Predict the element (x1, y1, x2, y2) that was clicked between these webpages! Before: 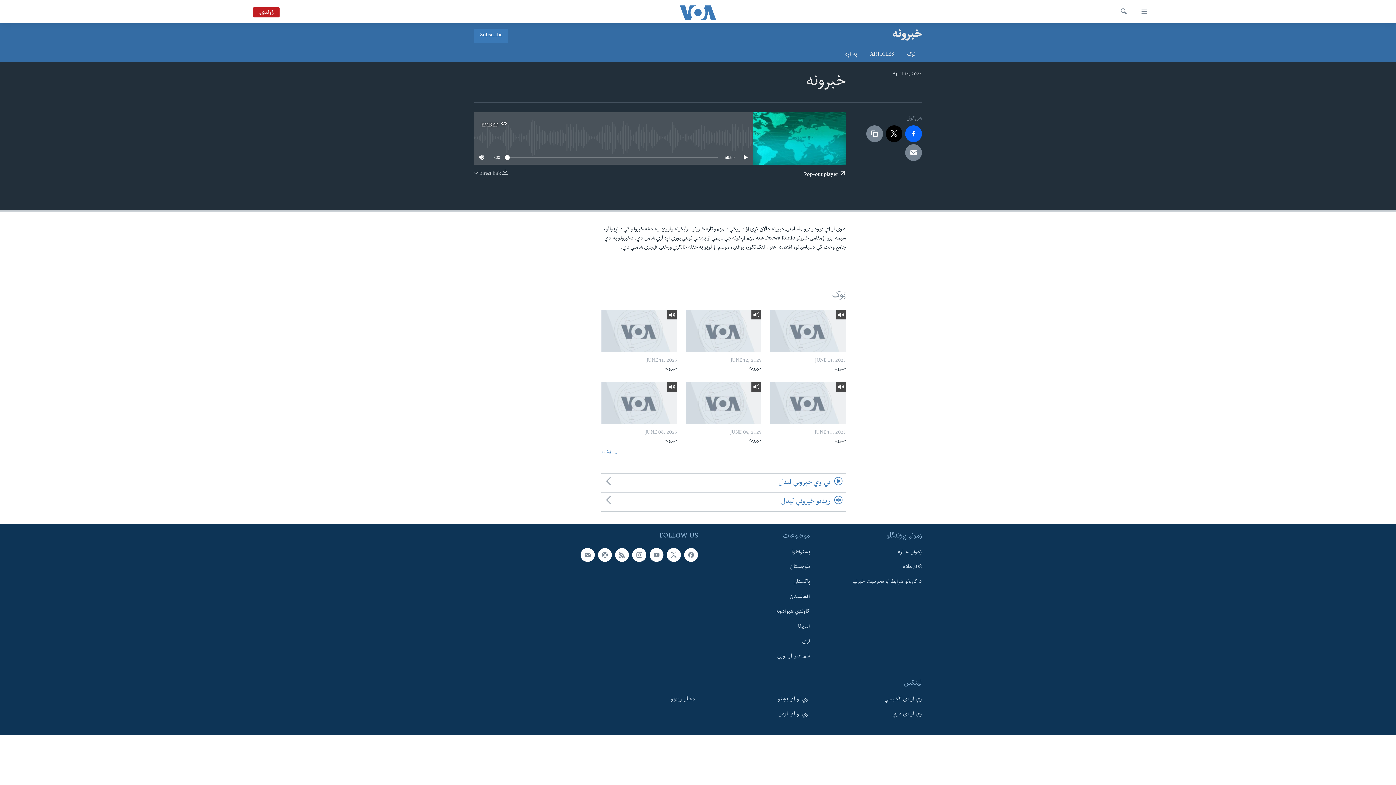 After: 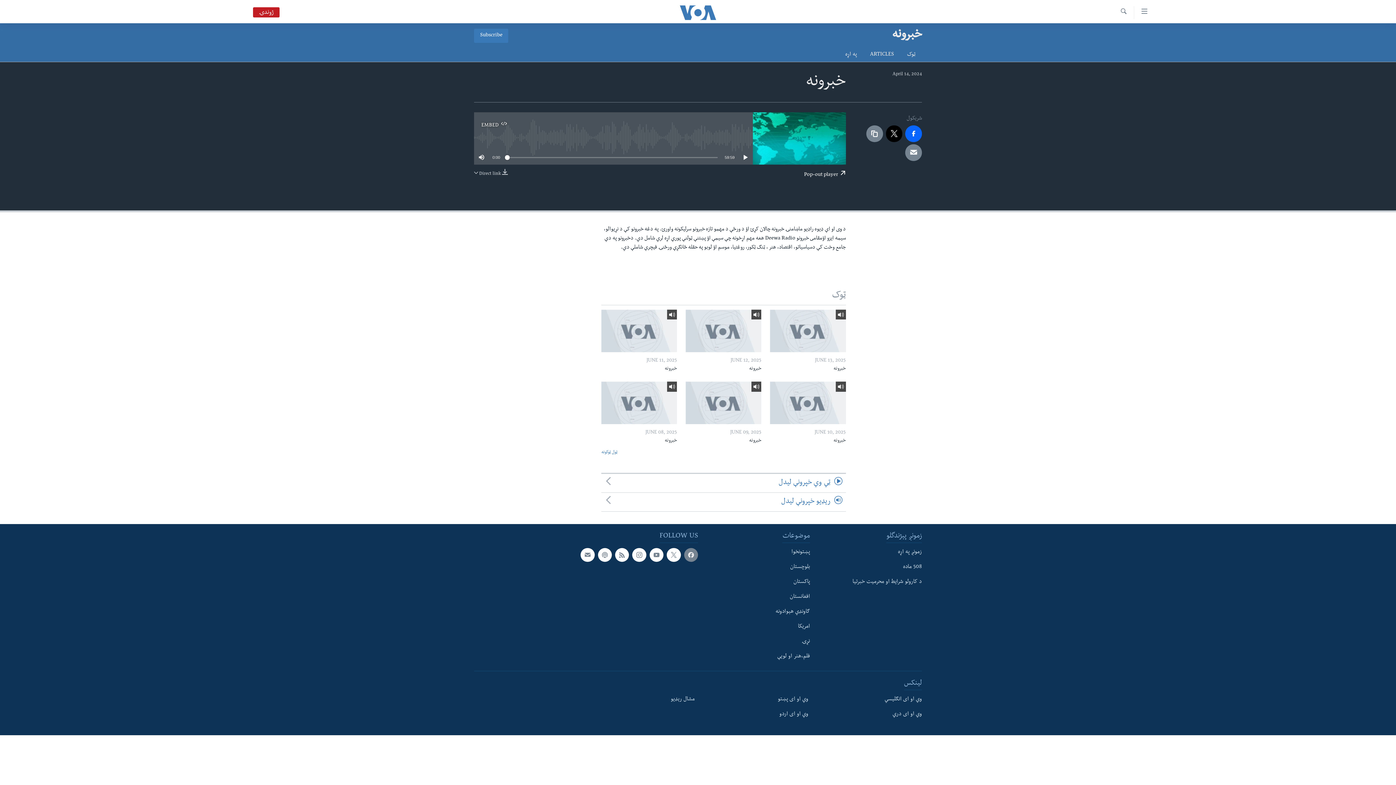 Action: bbox: (684, 548, 698, 562)